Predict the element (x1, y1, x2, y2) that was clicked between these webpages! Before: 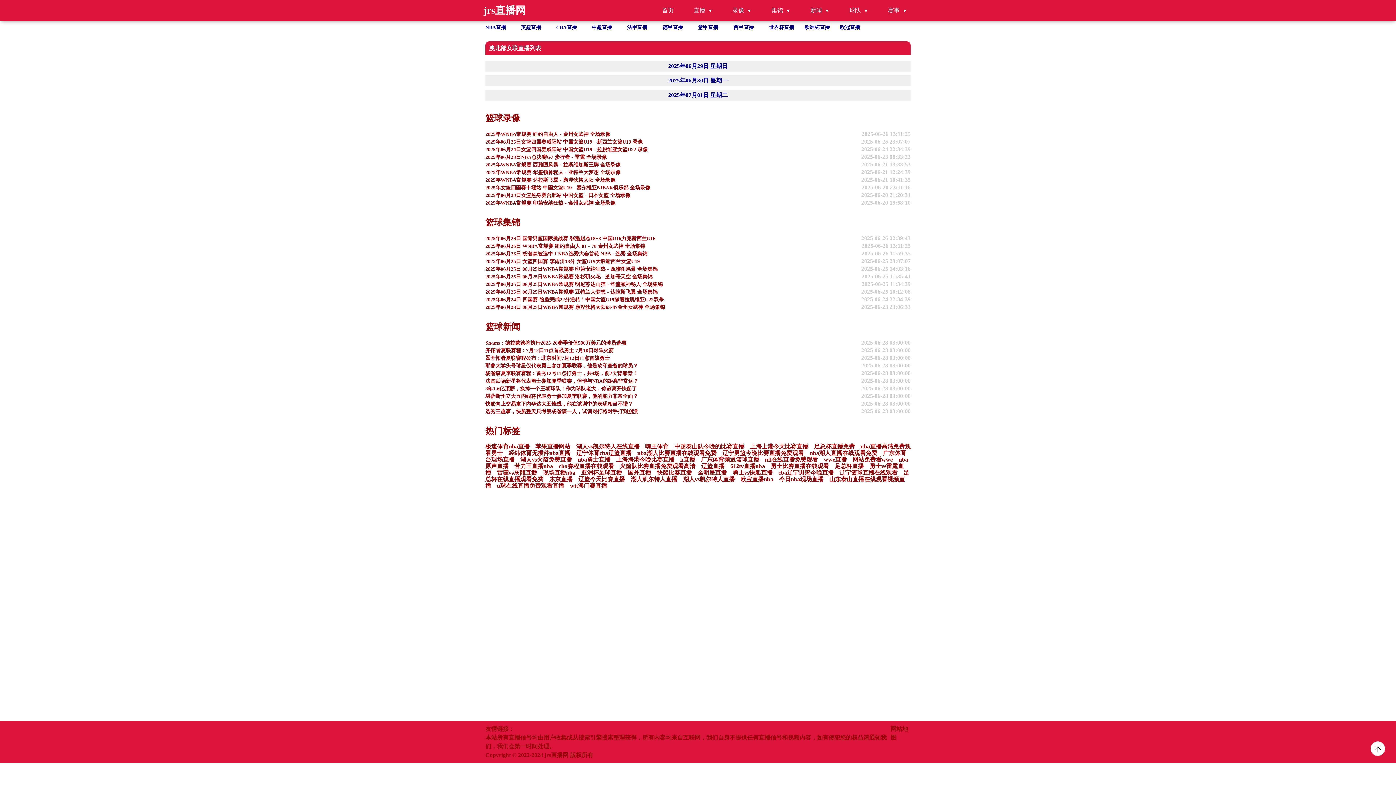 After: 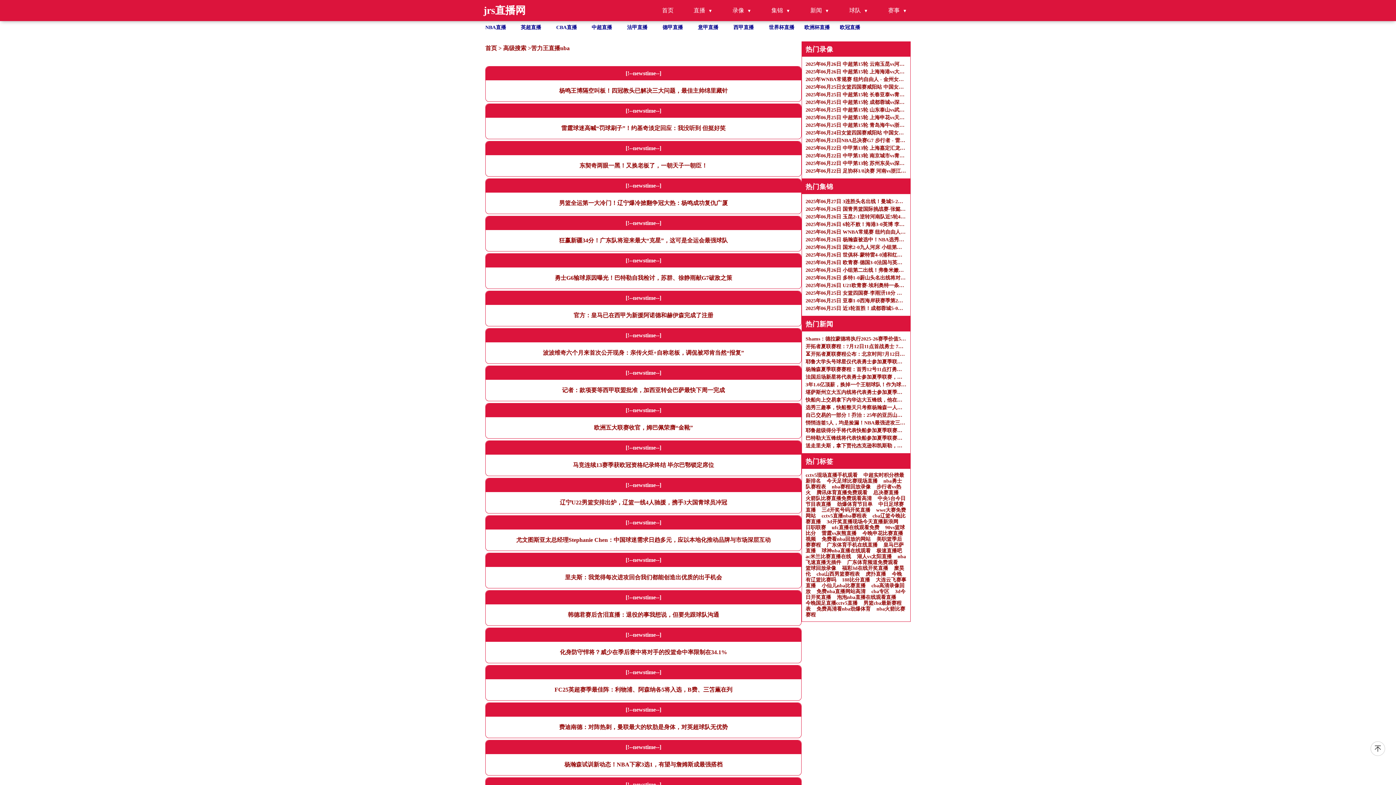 Action: bbox: (514, 463, 553, 469) label: 苦力王直播nba